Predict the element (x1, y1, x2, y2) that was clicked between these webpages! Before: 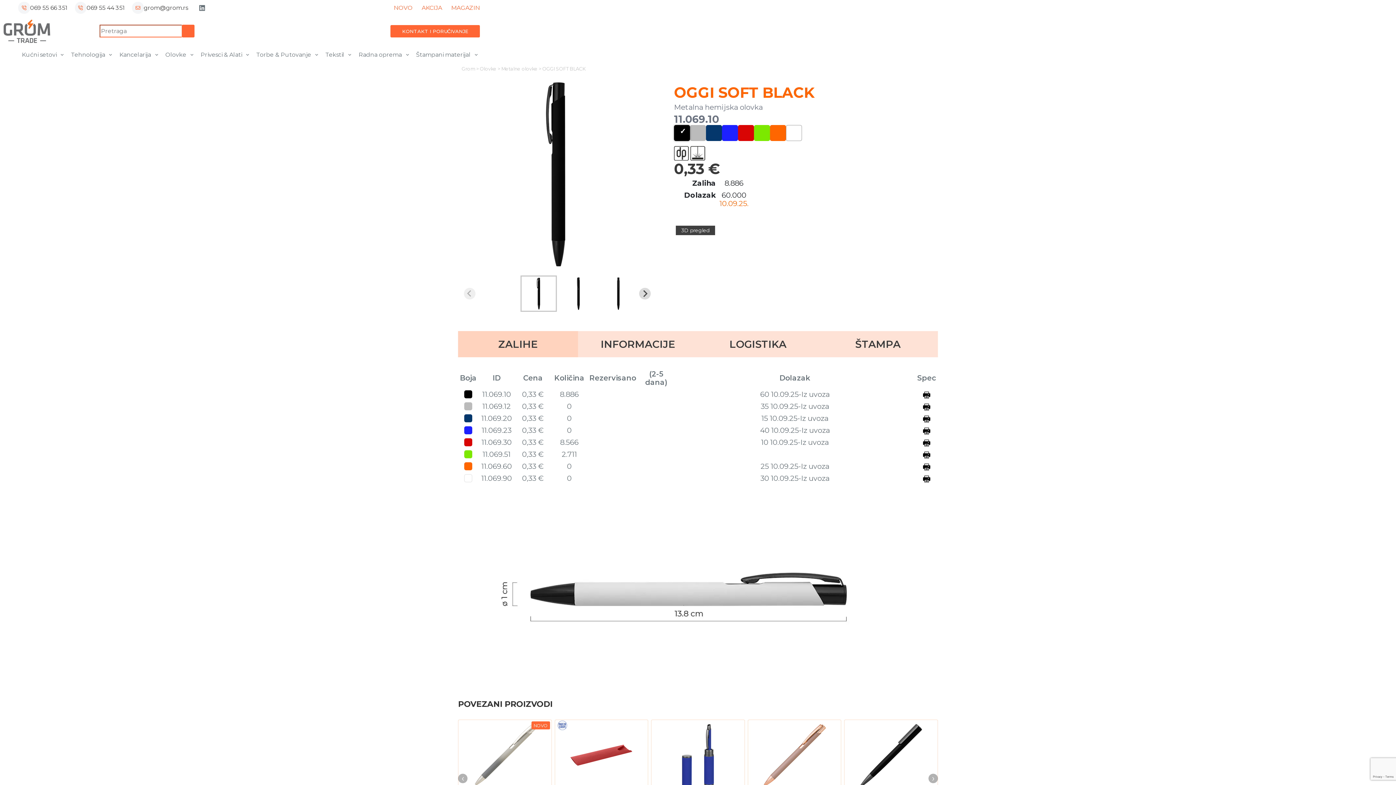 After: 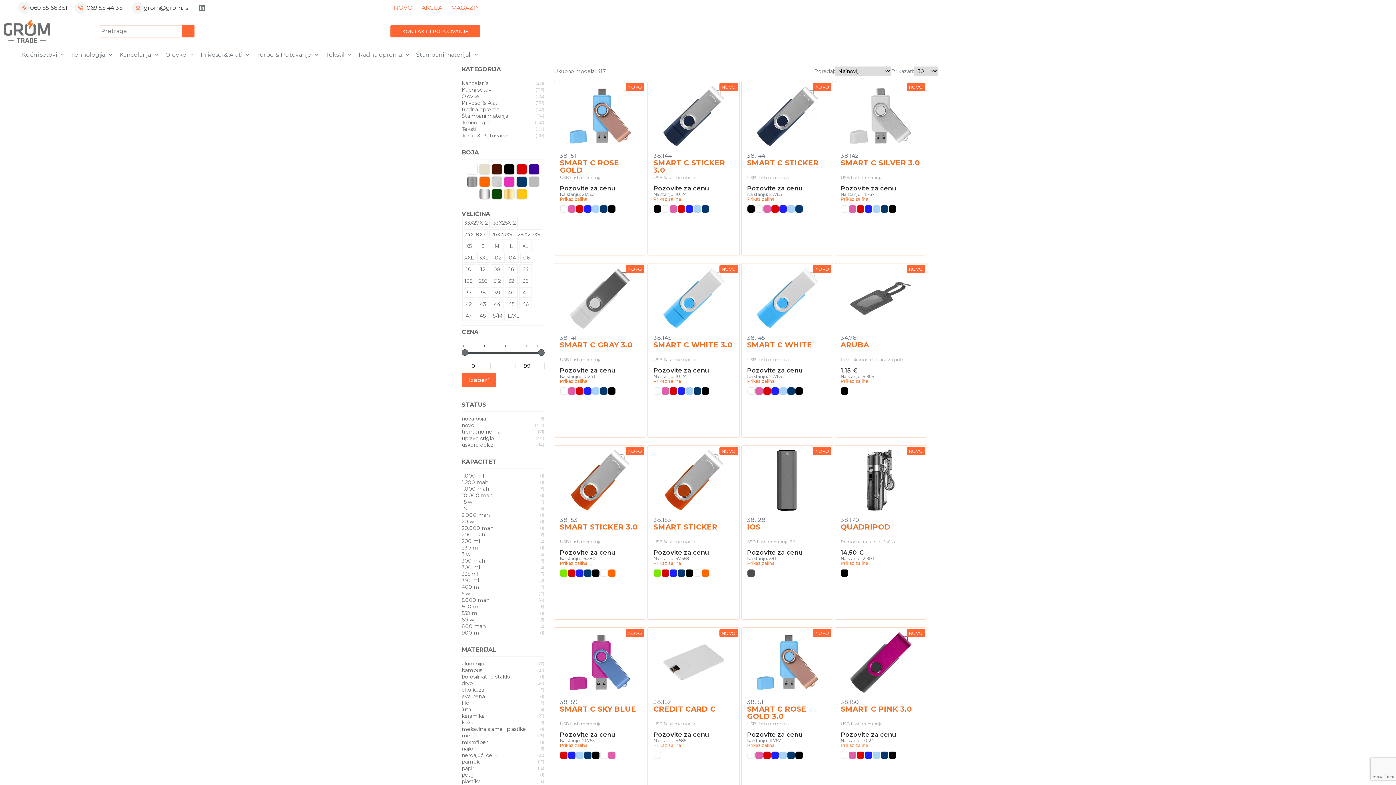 Action: bbox: (389, 0, 417, 15) label: NOVO